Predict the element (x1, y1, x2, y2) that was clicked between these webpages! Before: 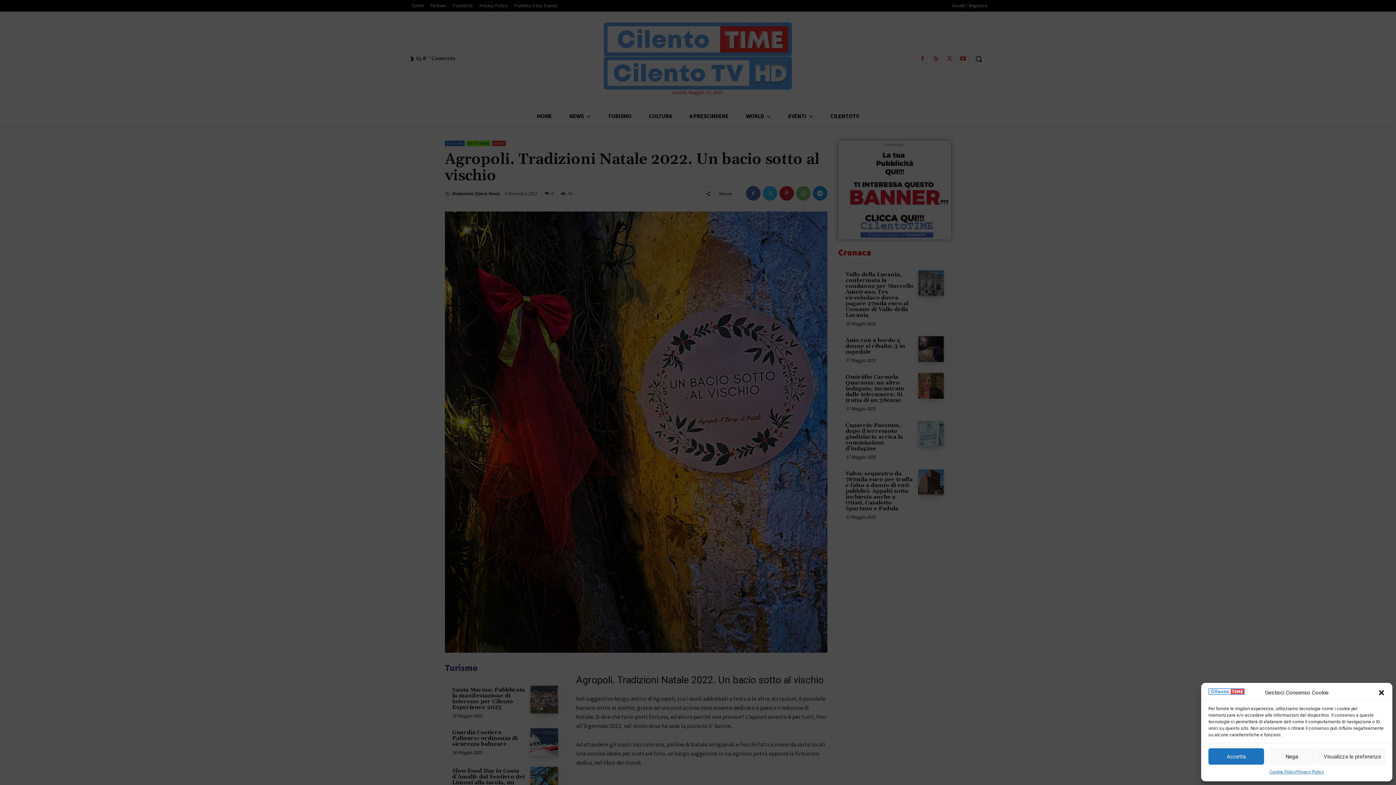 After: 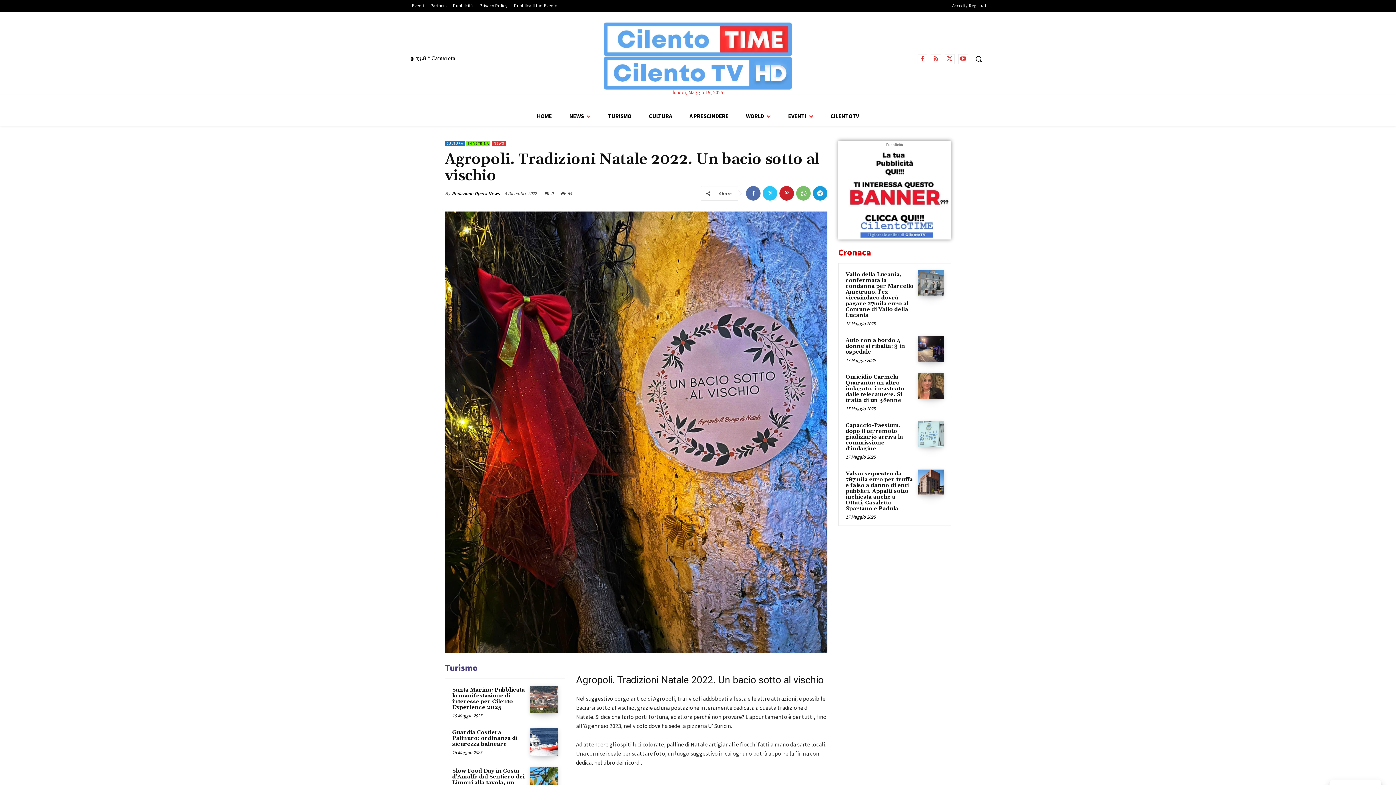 Action: bbox: (1208, 748, 1264, 765) label: Accetta